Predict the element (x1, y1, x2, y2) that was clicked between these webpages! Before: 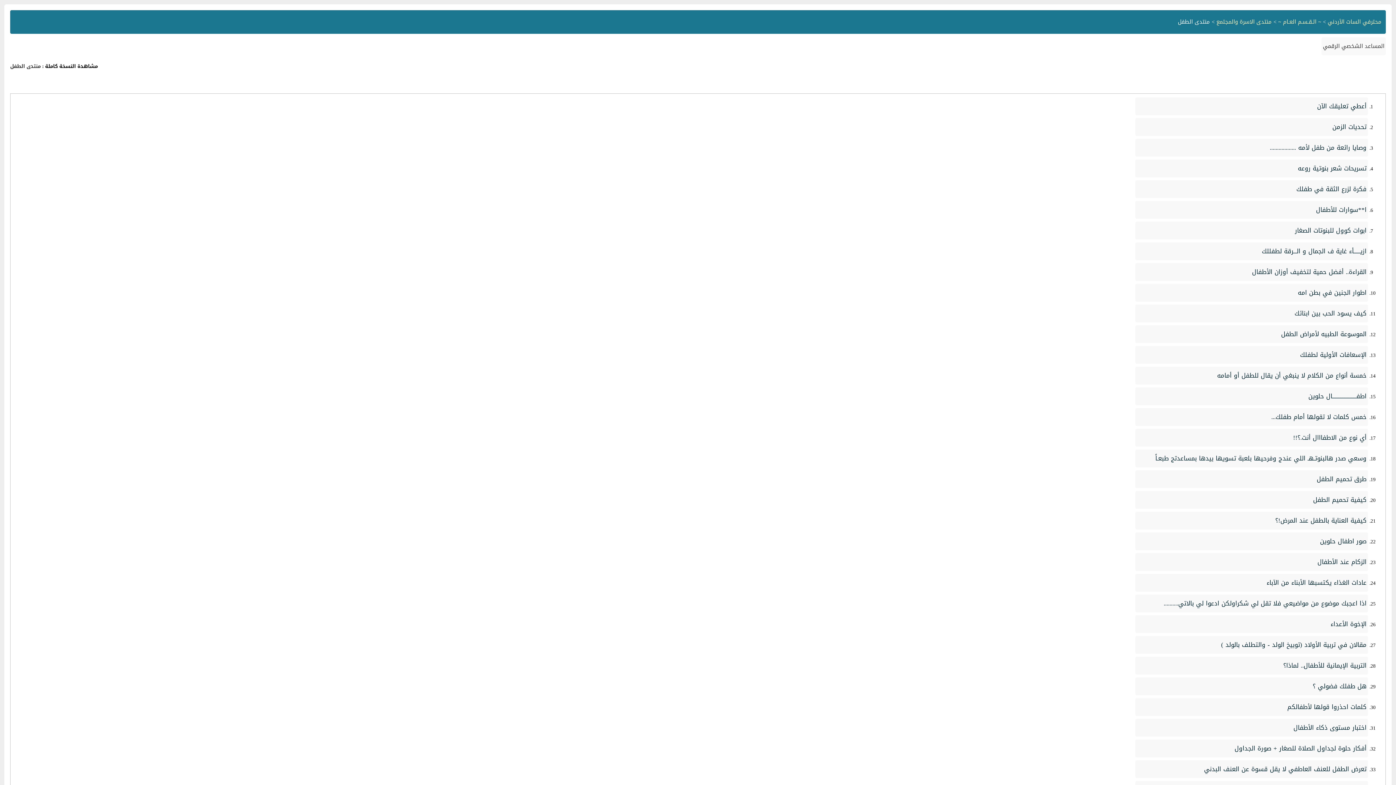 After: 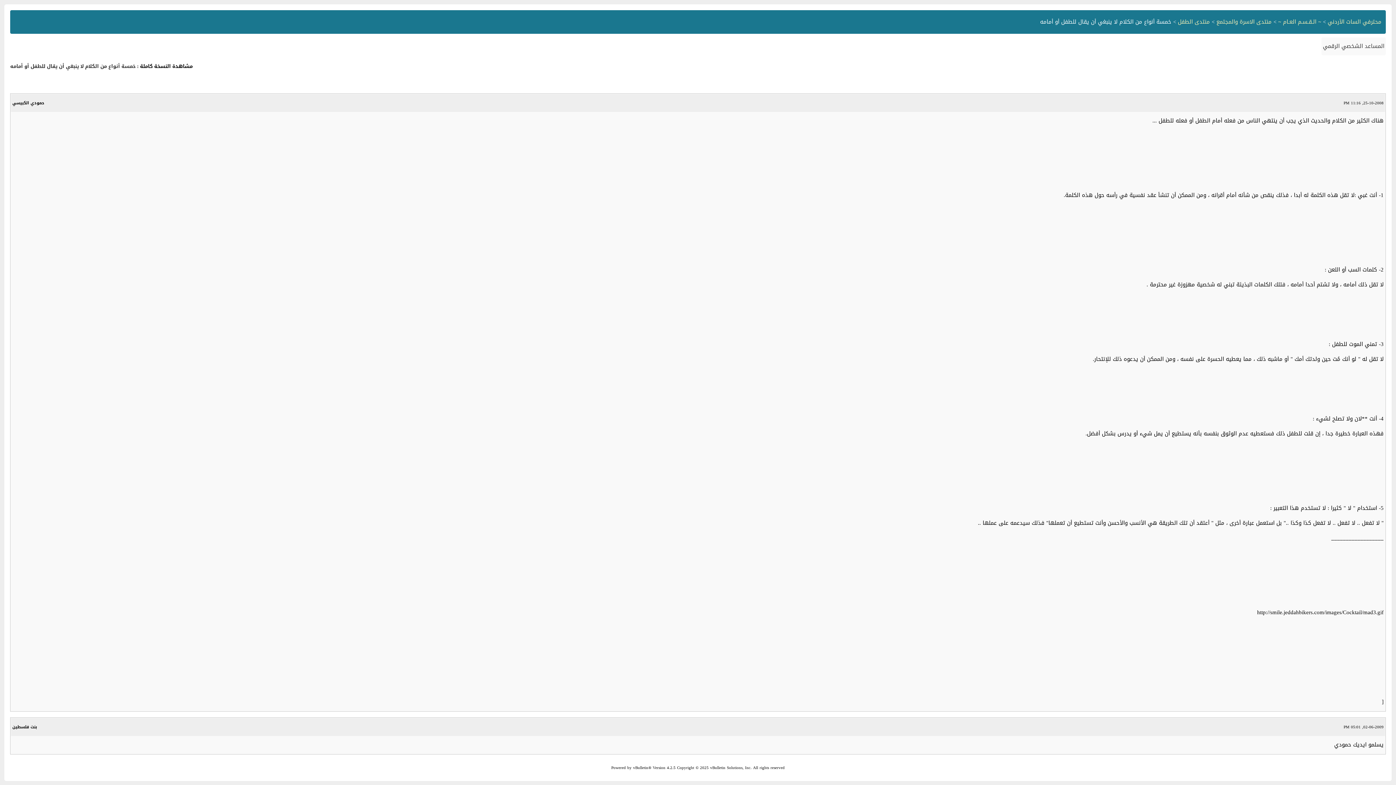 Action: label: خمسة أنواع من الكلام لا ينبغي أن يقال للطفل أو أمامه bbox: (1135, 367, 1368, 384)